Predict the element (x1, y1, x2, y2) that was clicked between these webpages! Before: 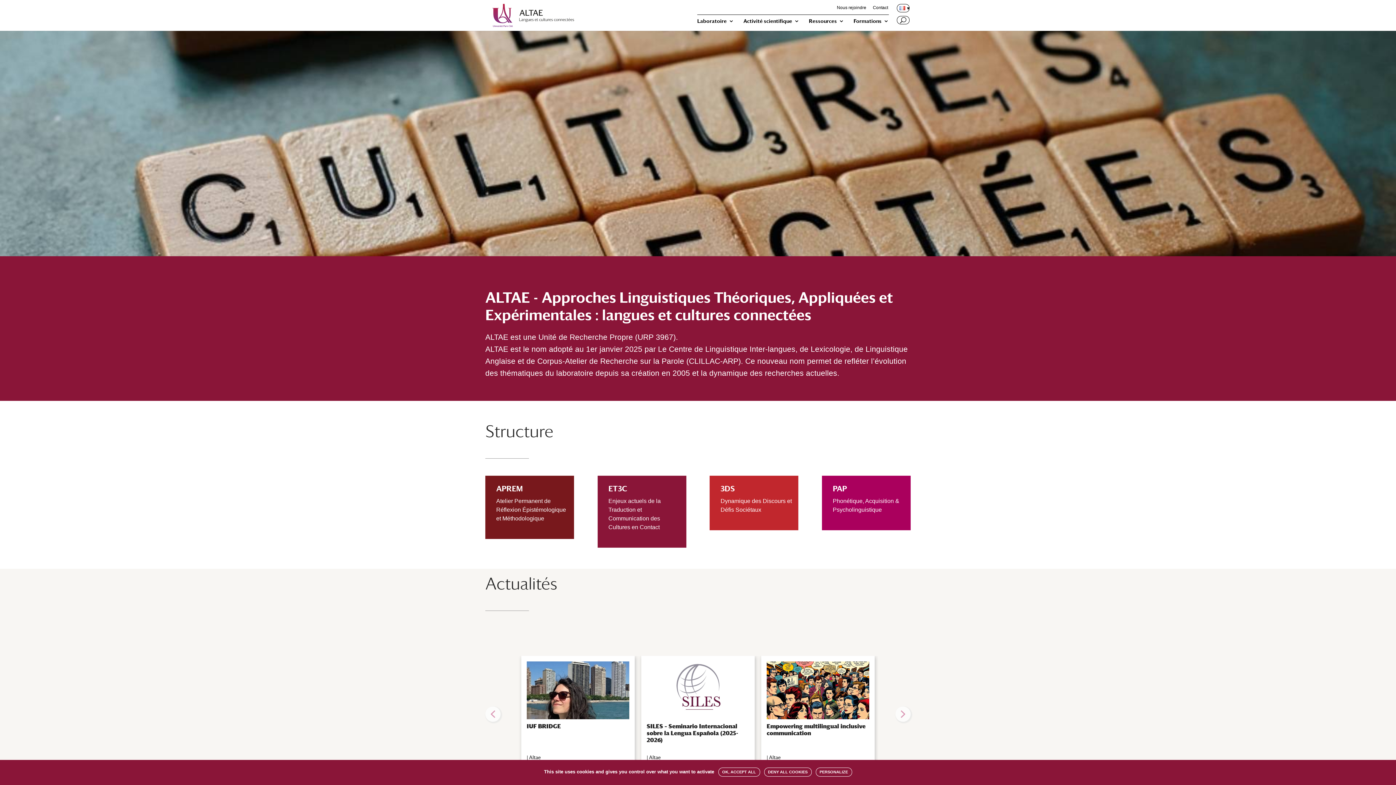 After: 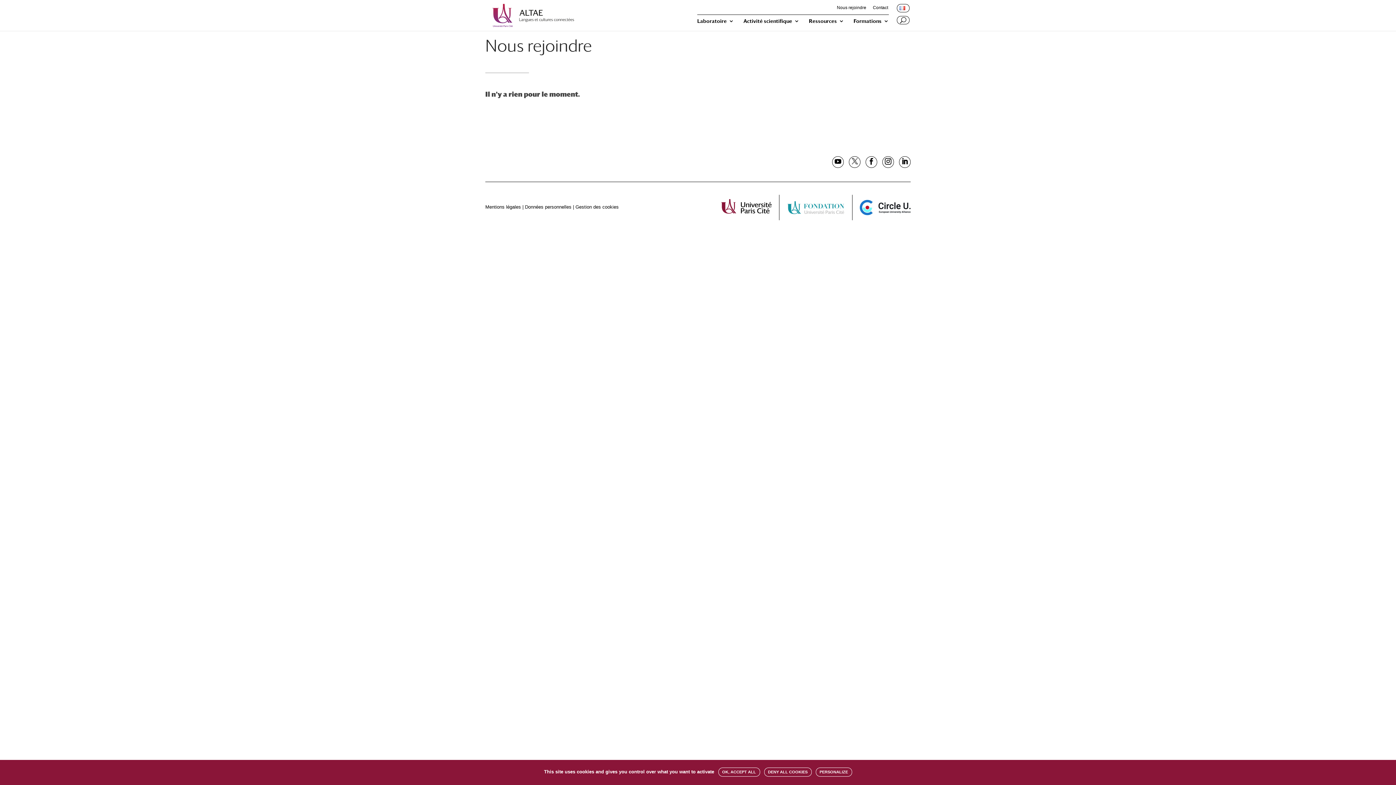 Action: label: Nous rejoindre bbox: (837, 5, 866, 13)